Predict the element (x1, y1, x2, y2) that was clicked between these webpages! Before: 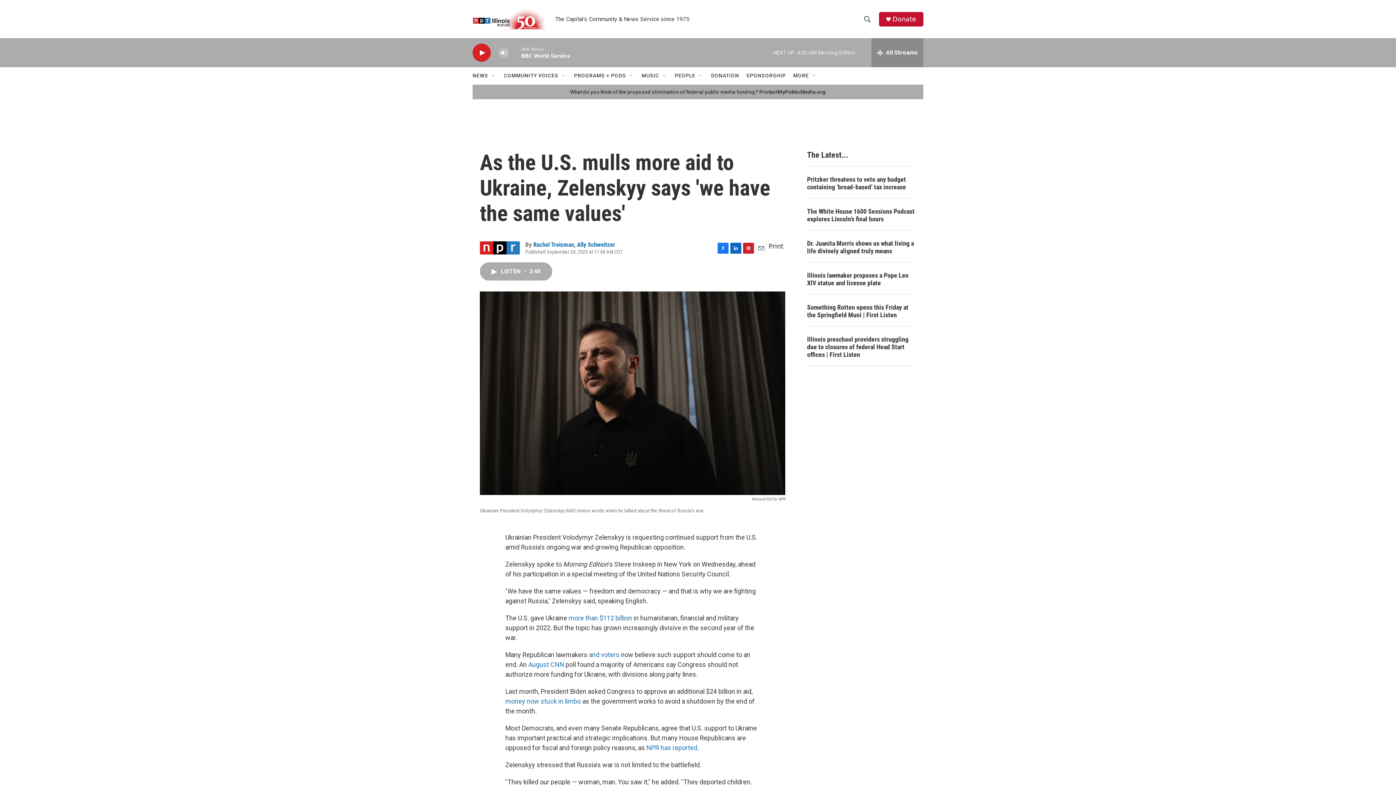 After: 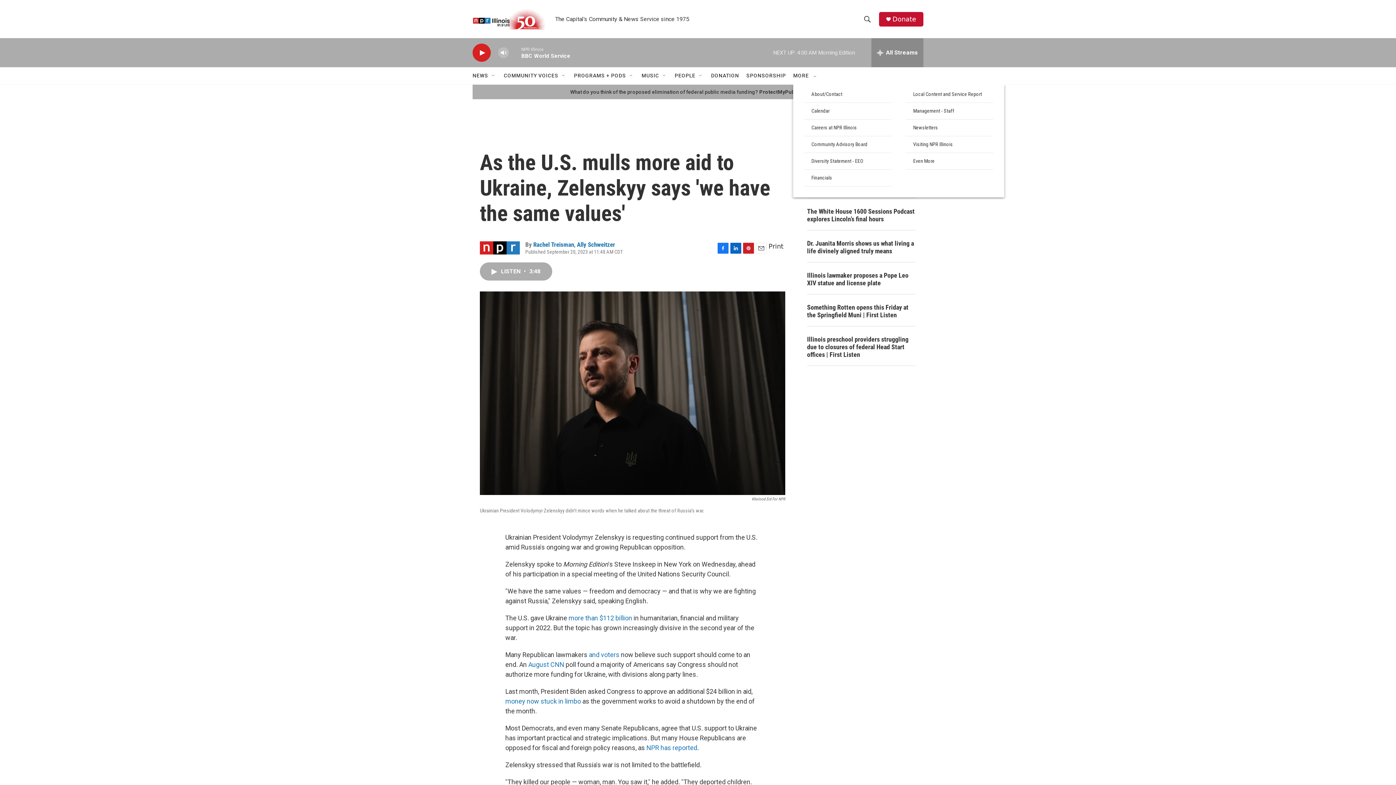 Action: label: Open Sub Navigation bbox: (811, 72, 817, 78)